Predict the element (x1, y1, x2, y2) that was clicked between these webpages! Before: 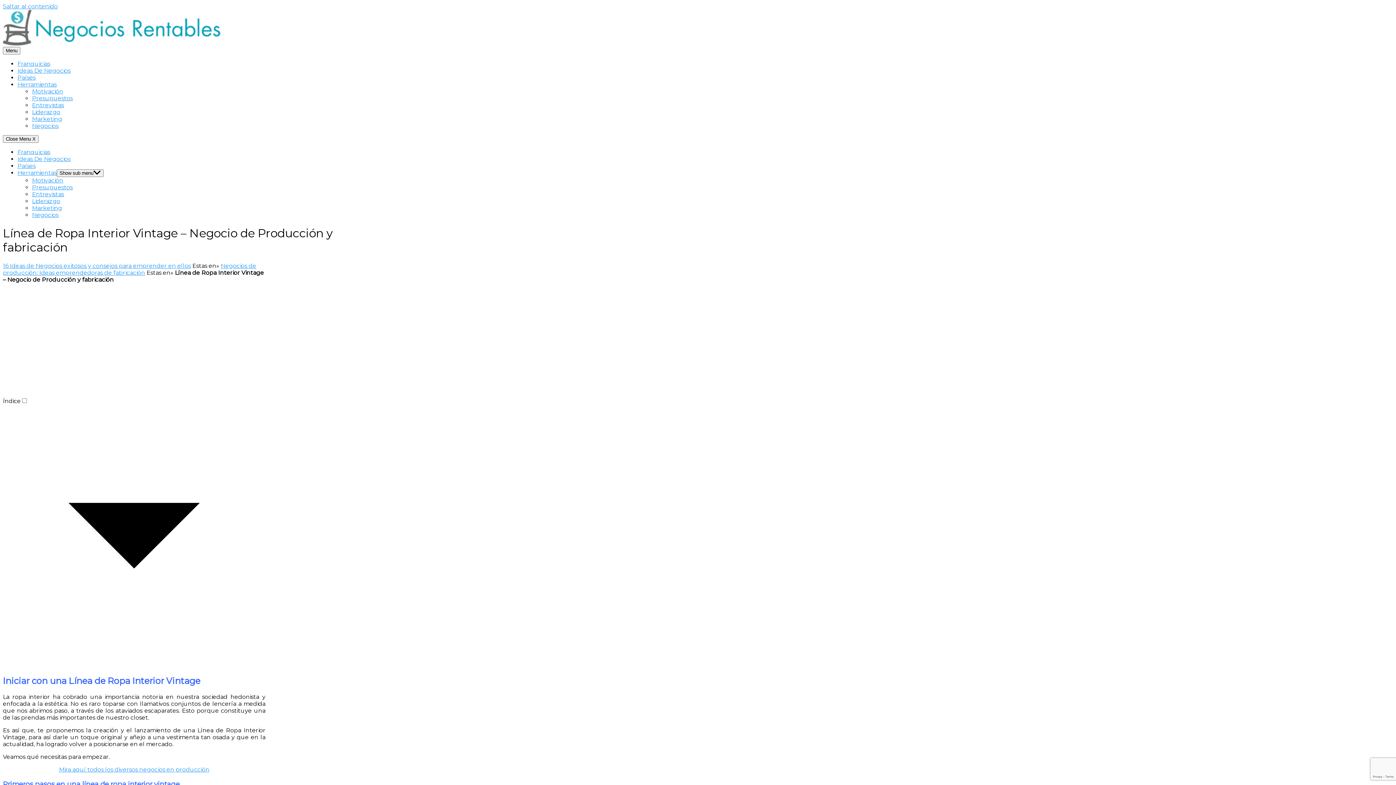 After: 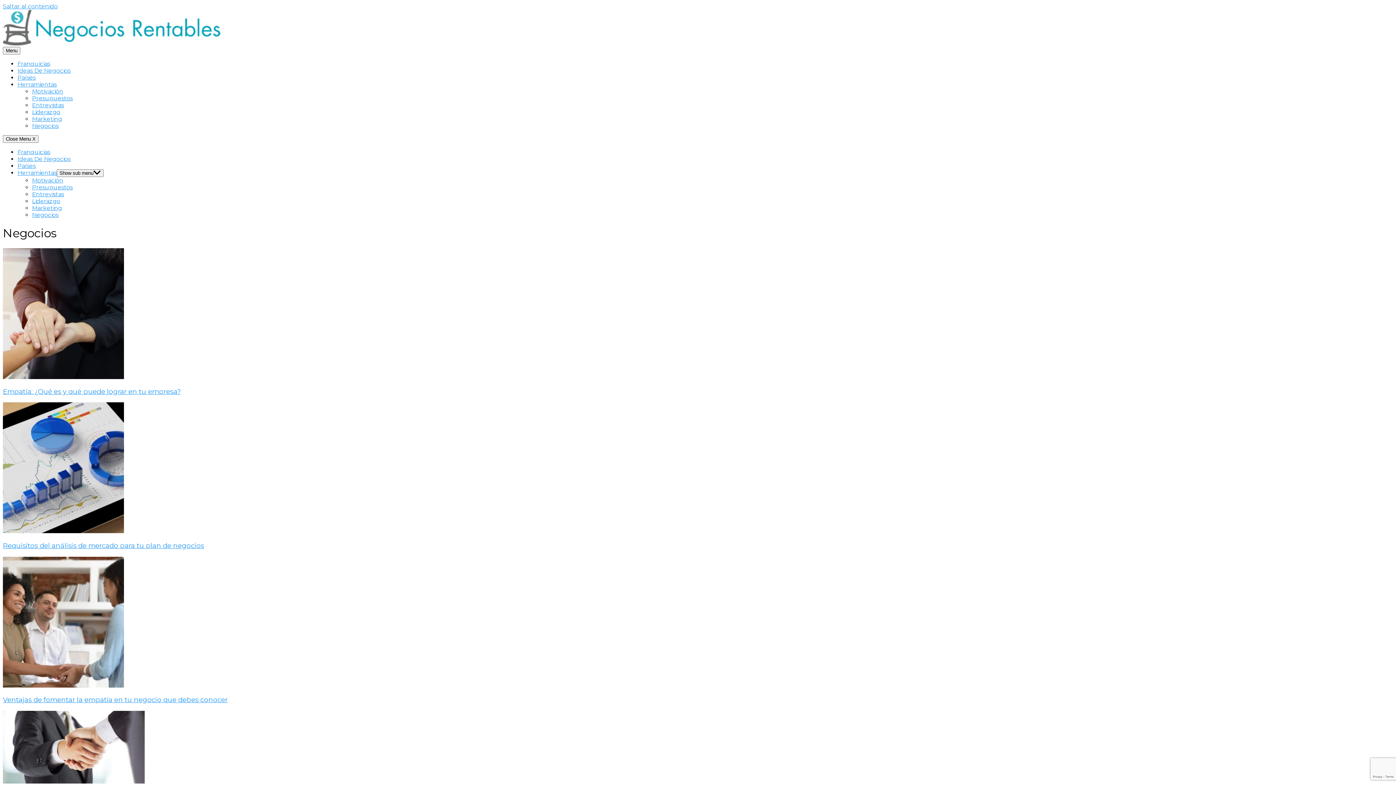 Action: bbox: (32, 211, 58, 218) label: Negocios